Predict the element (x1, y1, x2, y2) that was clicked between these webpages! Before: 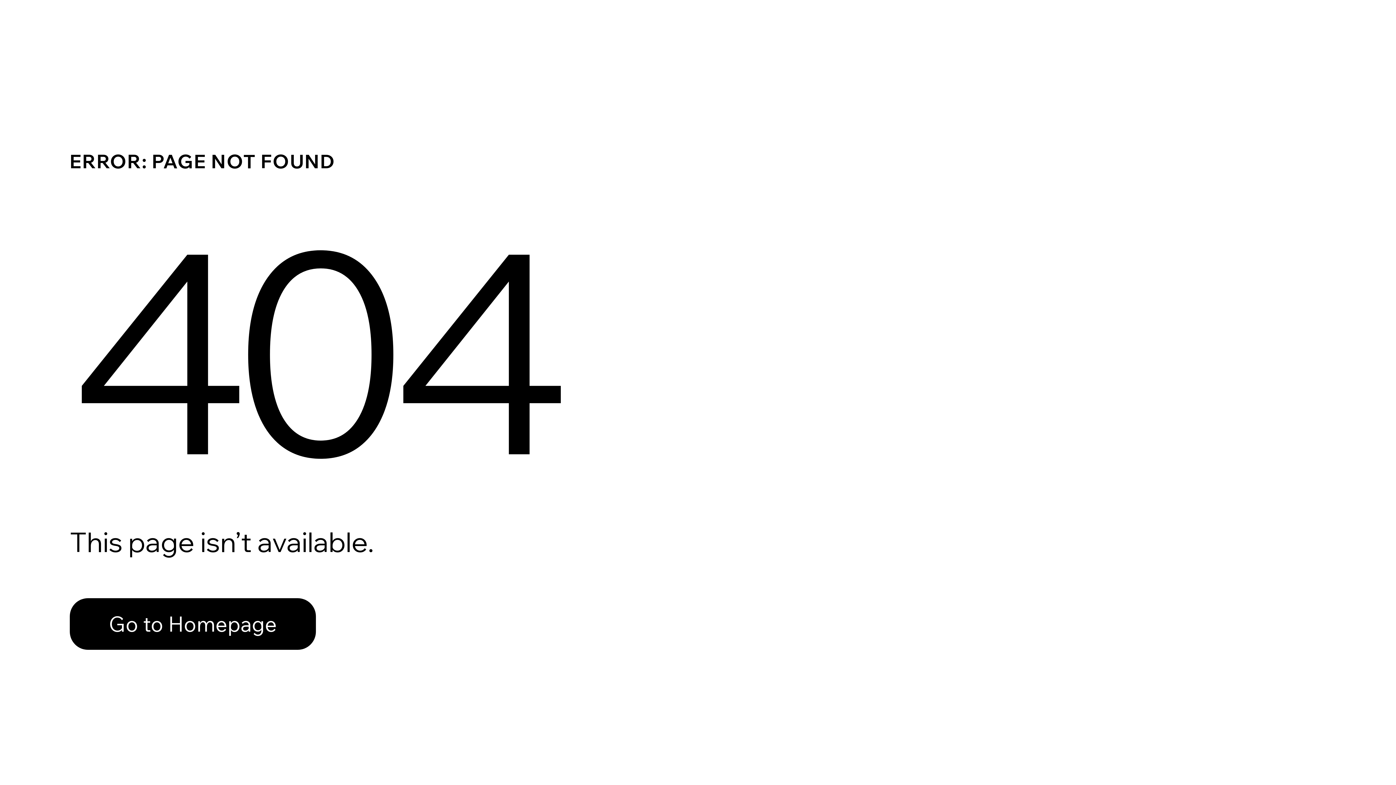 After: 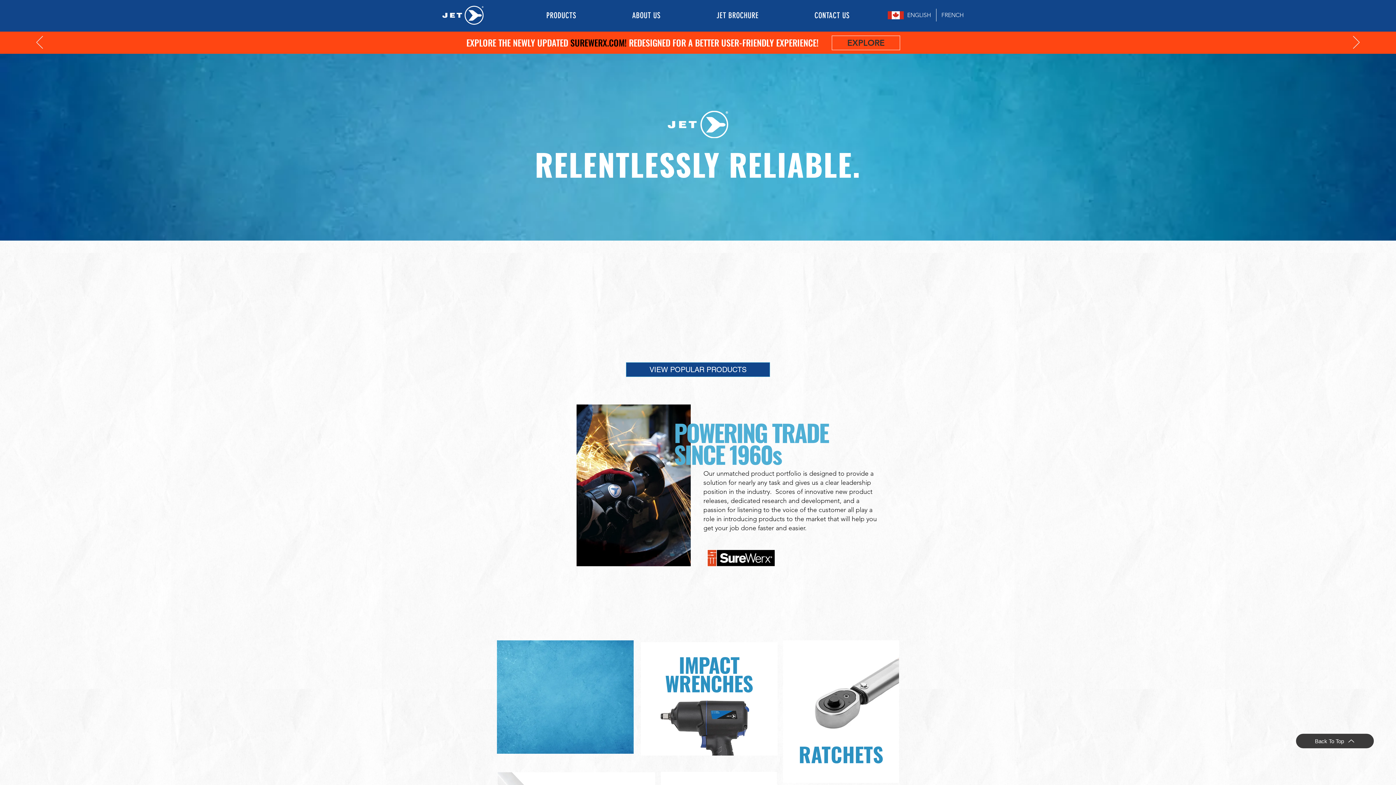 Action: label: Go to Homepage bbox: (69, 582, 768, 659)